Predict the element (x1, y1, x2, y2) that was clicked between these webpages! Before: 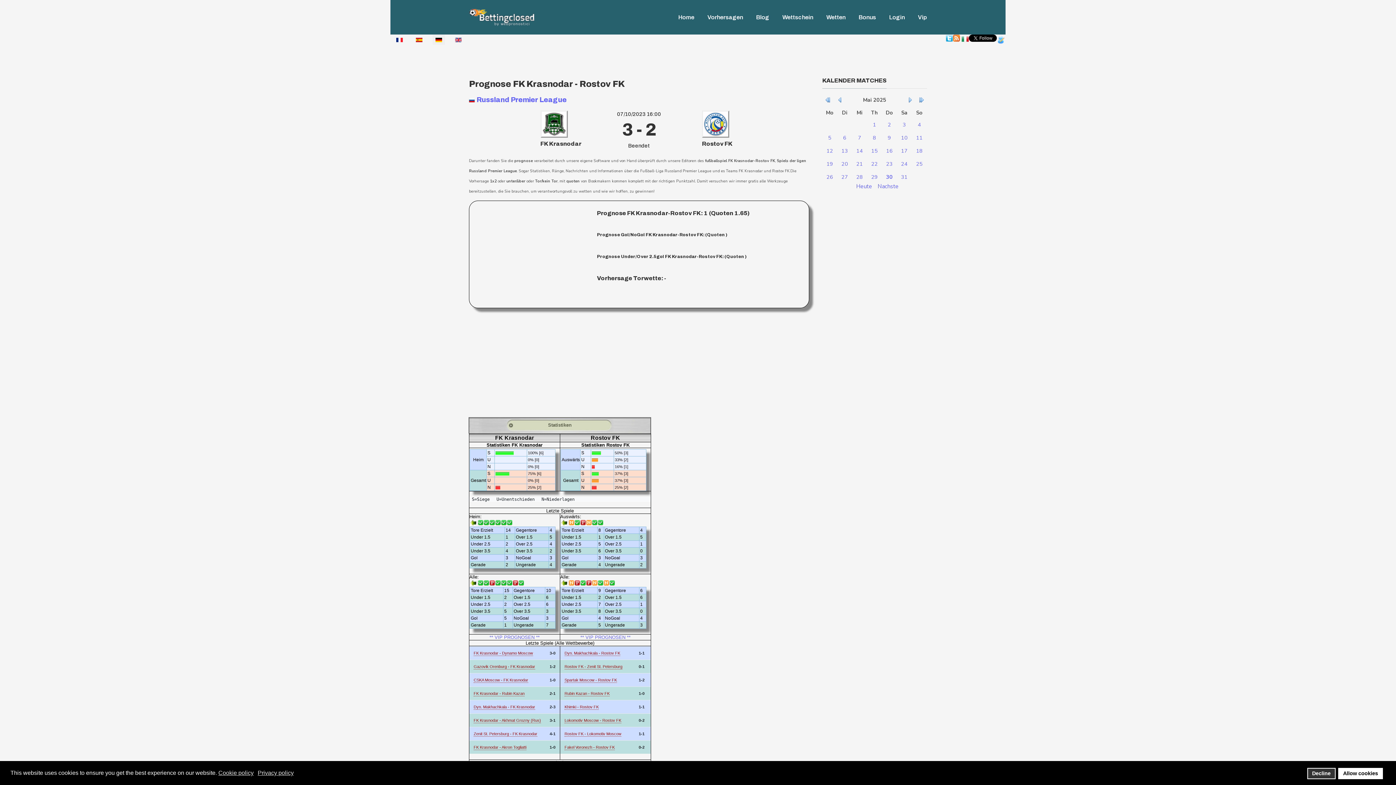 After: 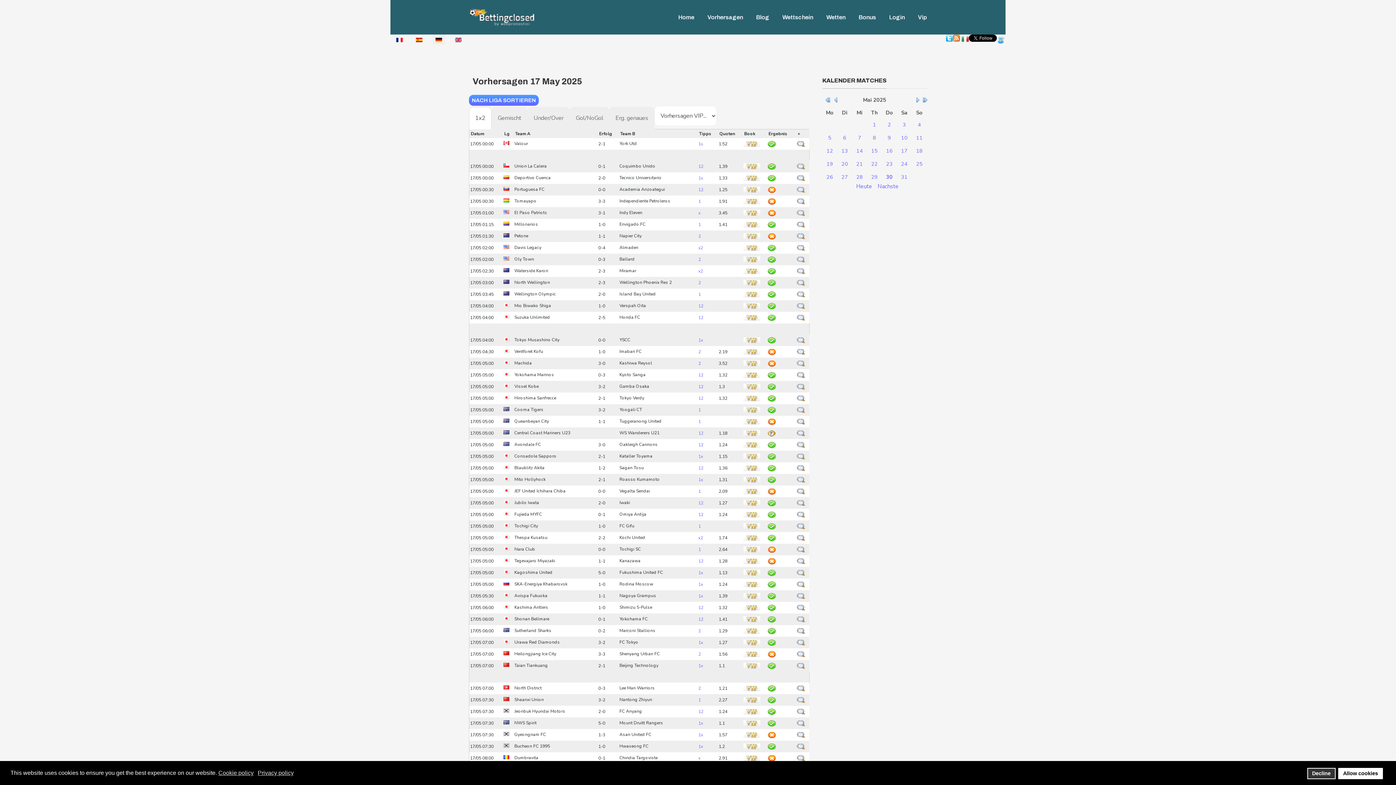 Action: label: 17 bbox: (901, 147, 907, 154)